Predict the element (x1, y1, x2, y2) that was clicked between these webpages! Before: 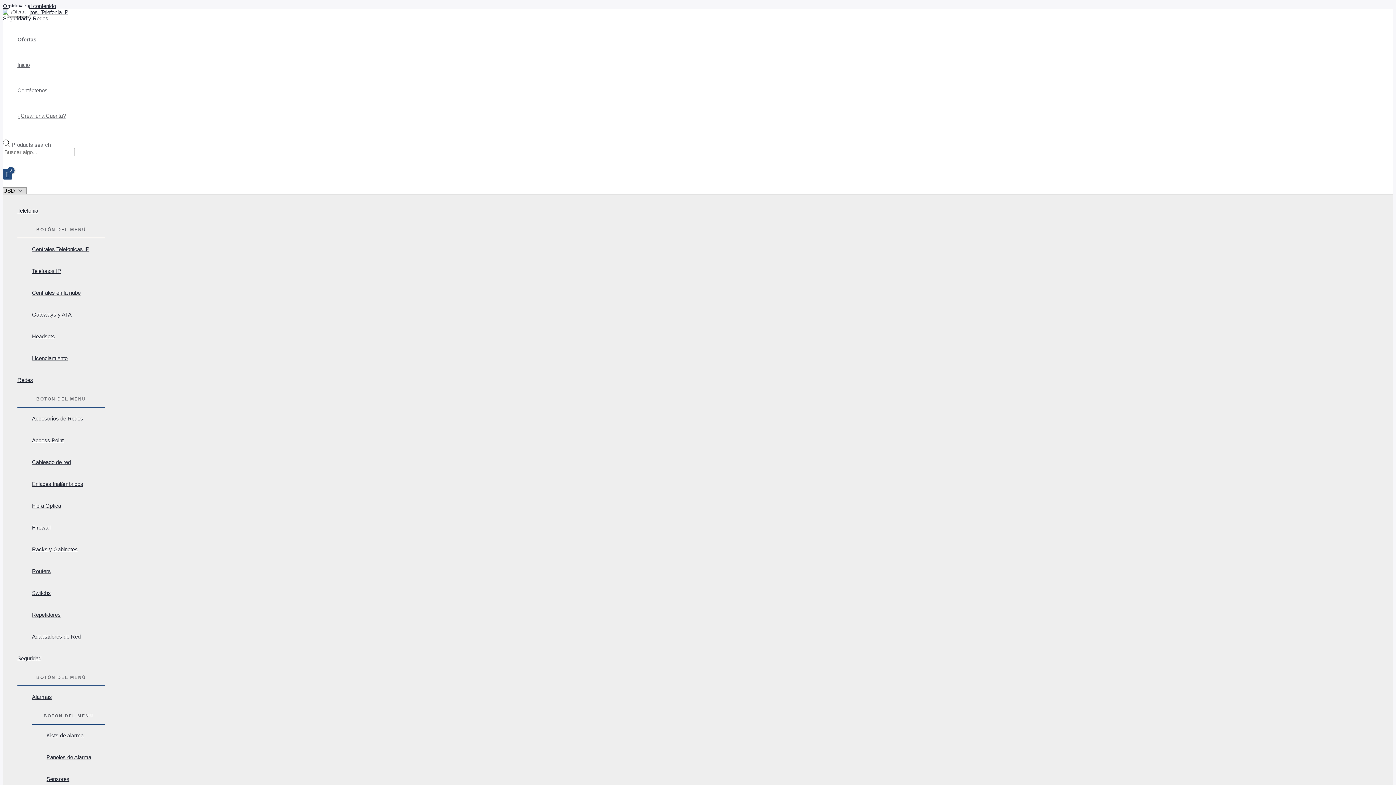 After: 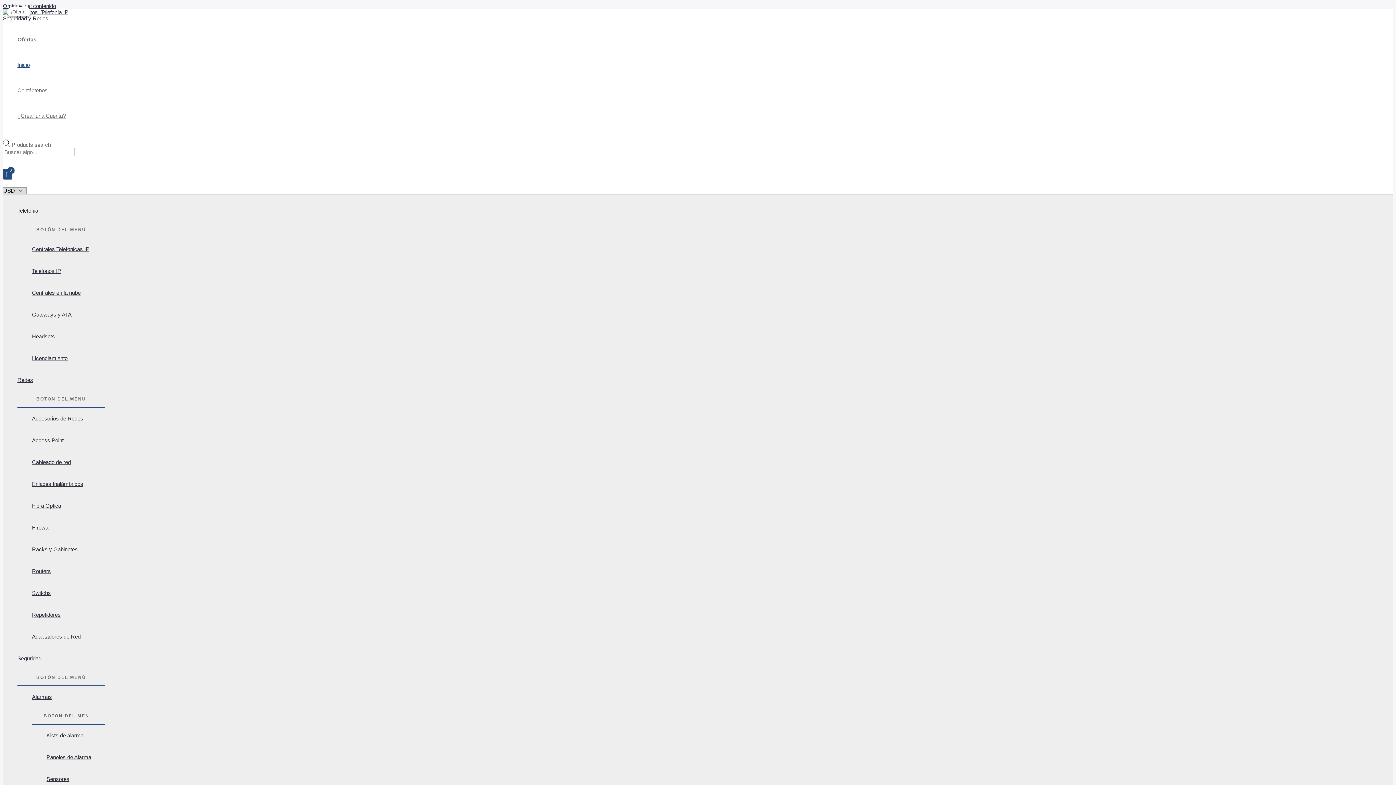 Action: label: Inicio bbox: (17, 52, 65, 77)